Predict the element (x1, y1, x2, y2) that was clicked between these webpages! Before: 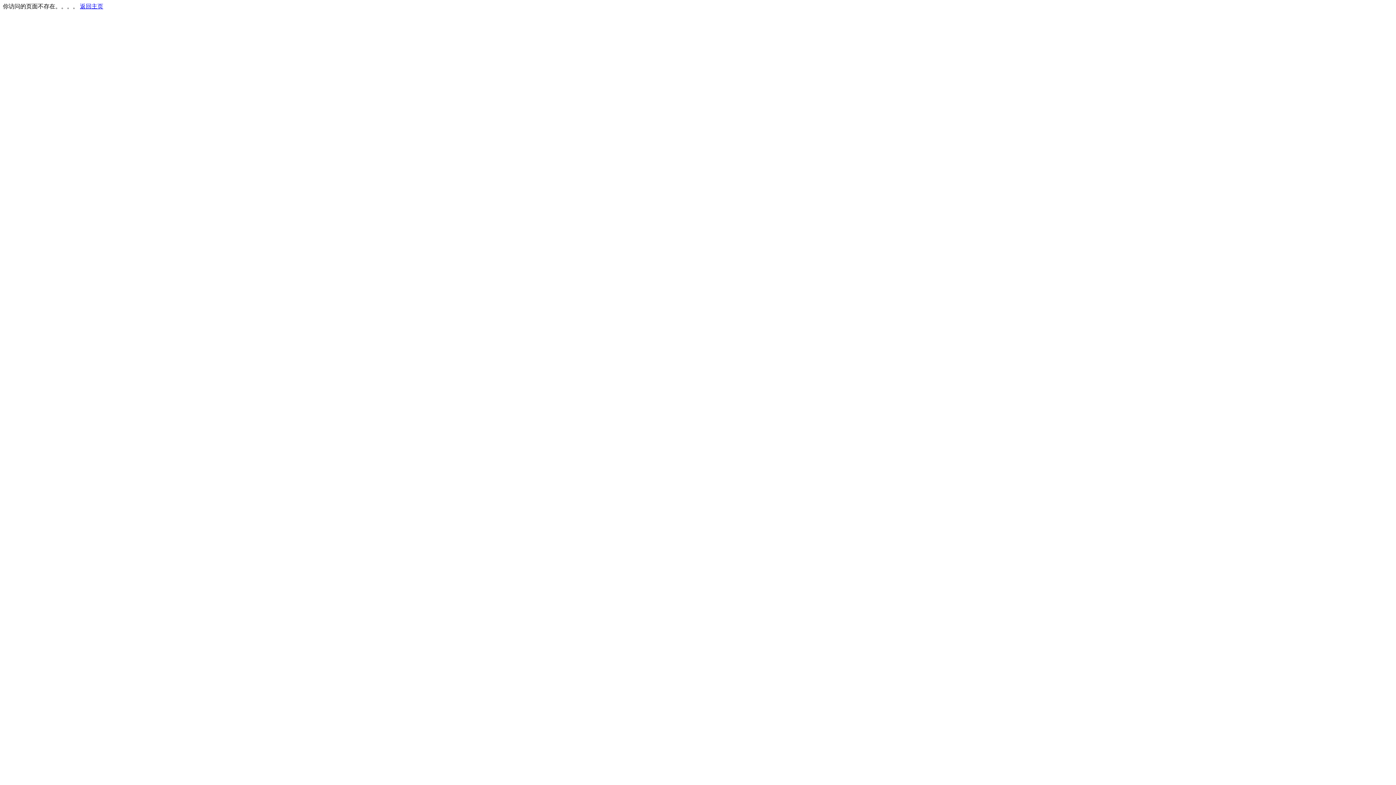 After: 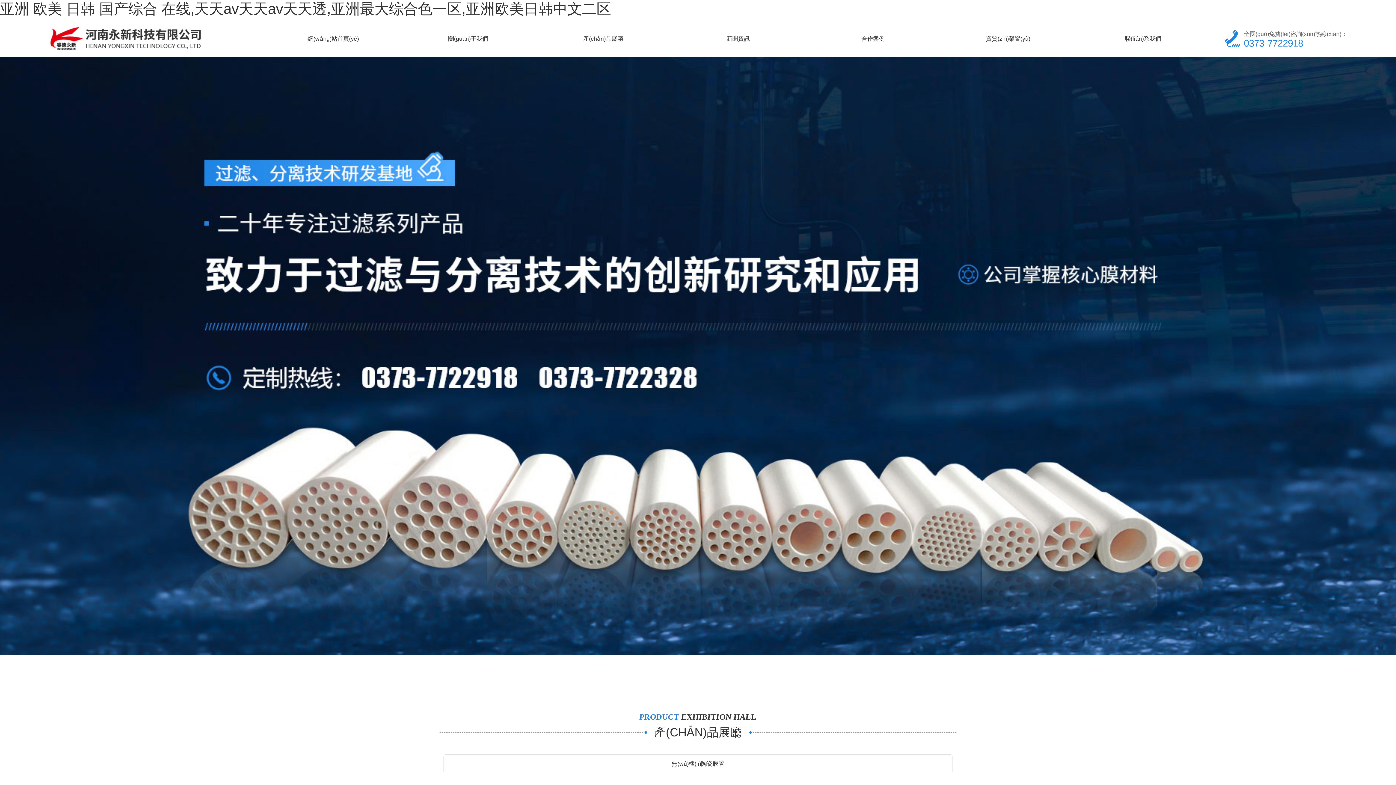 Action: bbox: (80, 3, 103, 9) label: 返回主页